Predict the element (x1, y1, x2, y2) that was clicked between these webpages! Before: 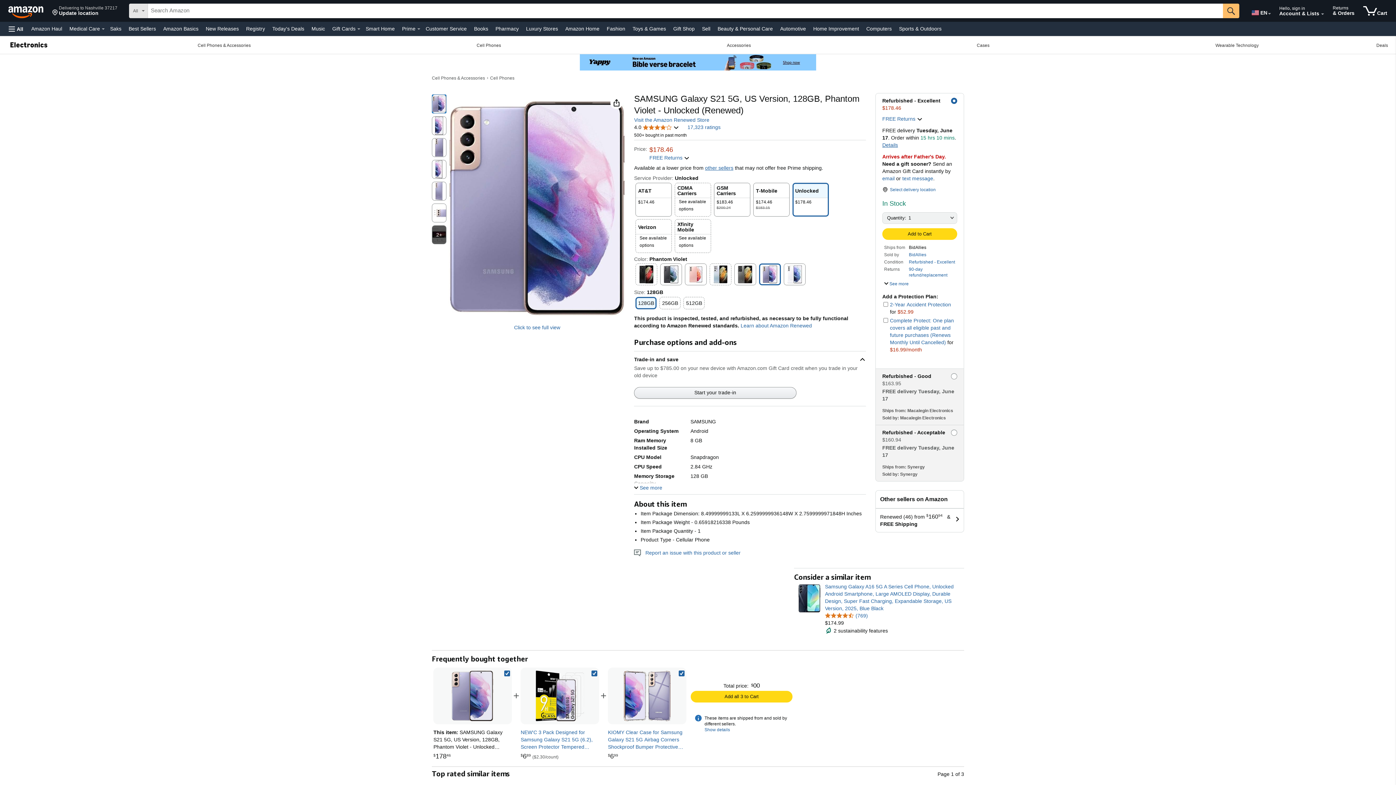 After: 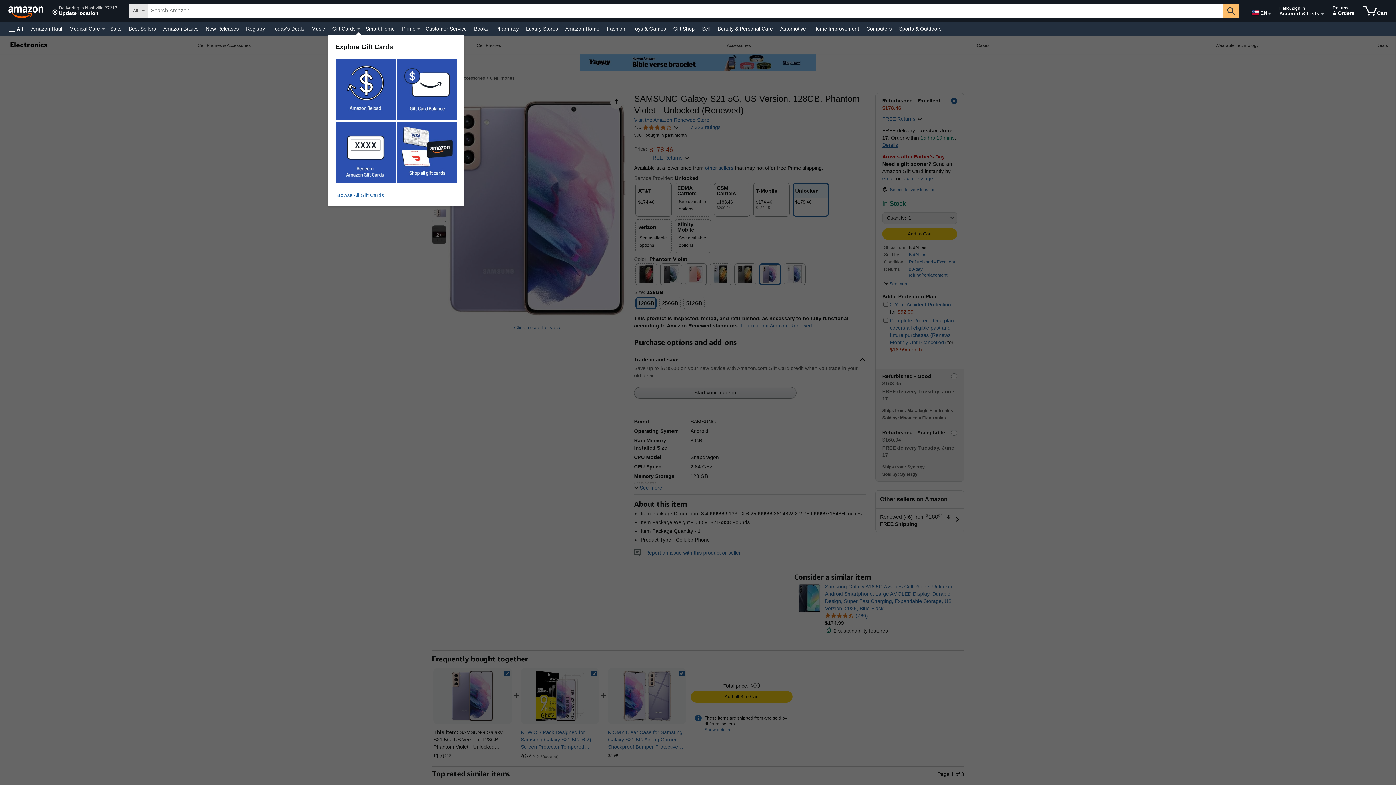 Action: label: Gift Cards Details bbox: (357, 28, 360, 29)